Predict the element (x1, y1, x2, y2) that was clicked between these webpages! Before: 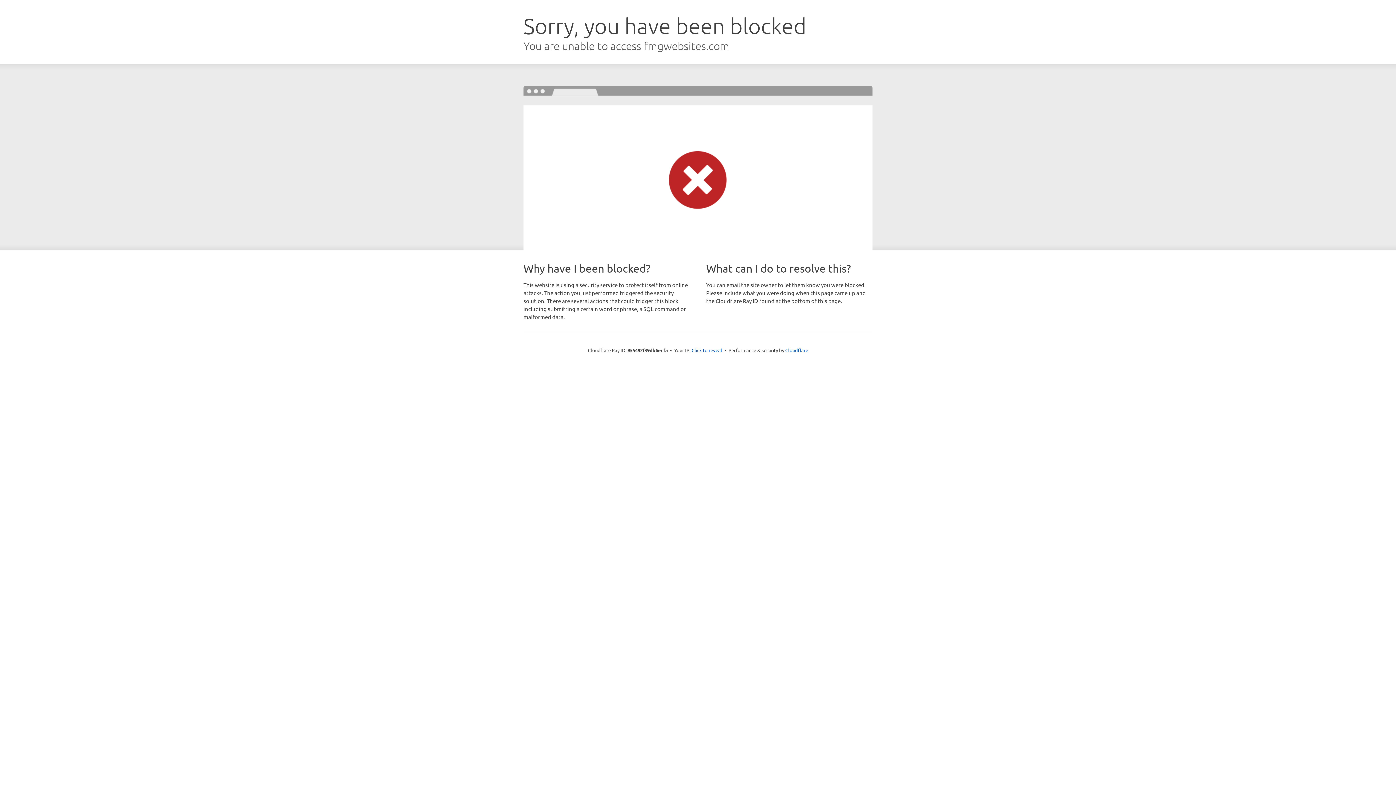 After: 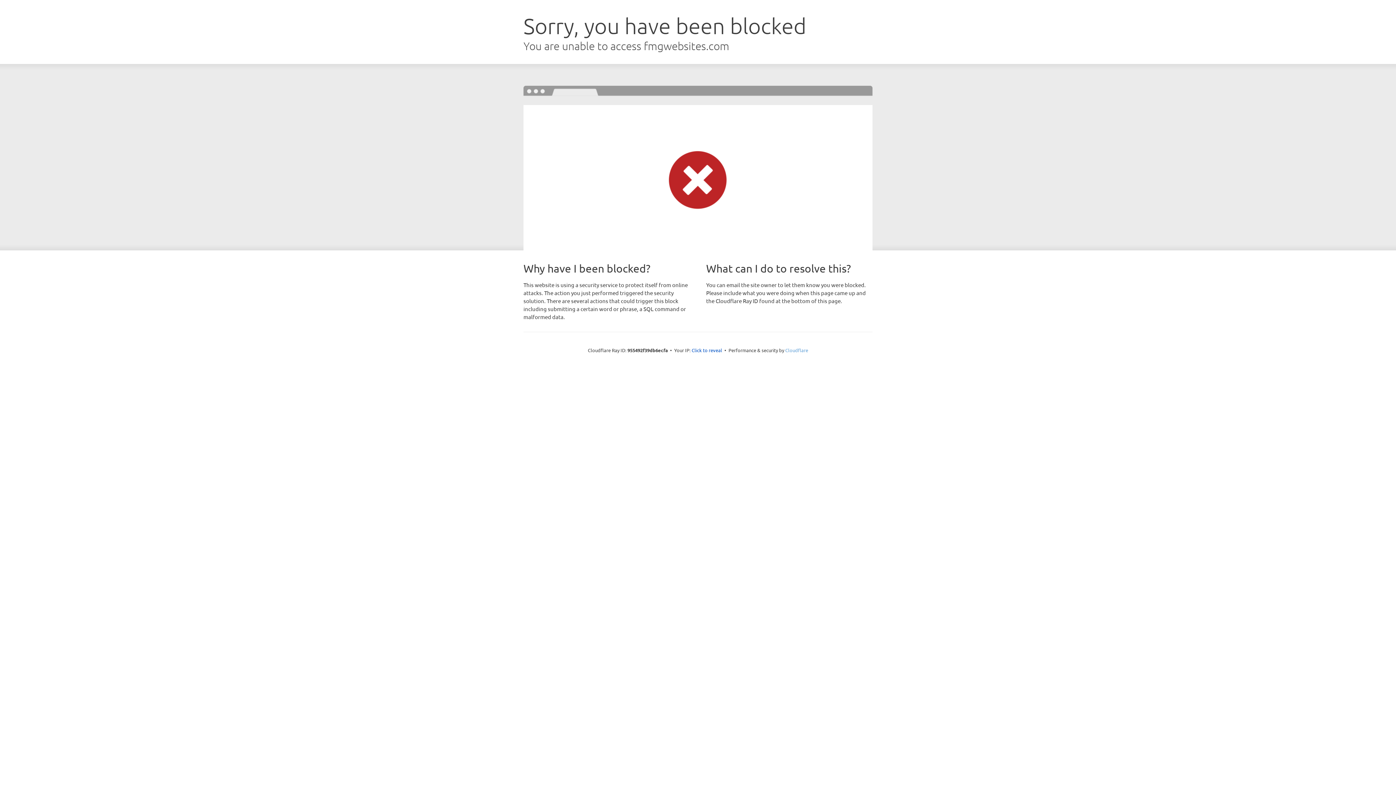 Action: bbox: (785, 347, 808, 353) label: Cloudflare